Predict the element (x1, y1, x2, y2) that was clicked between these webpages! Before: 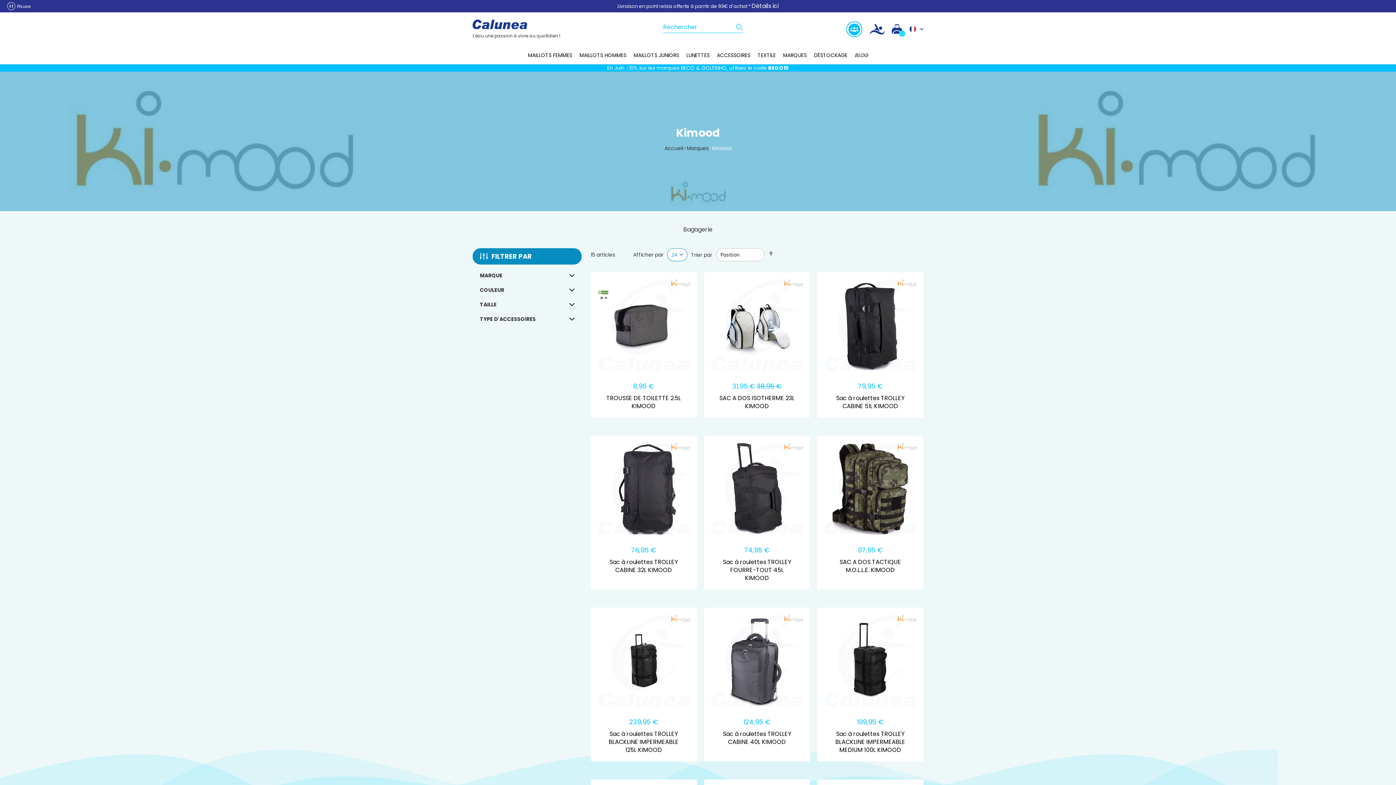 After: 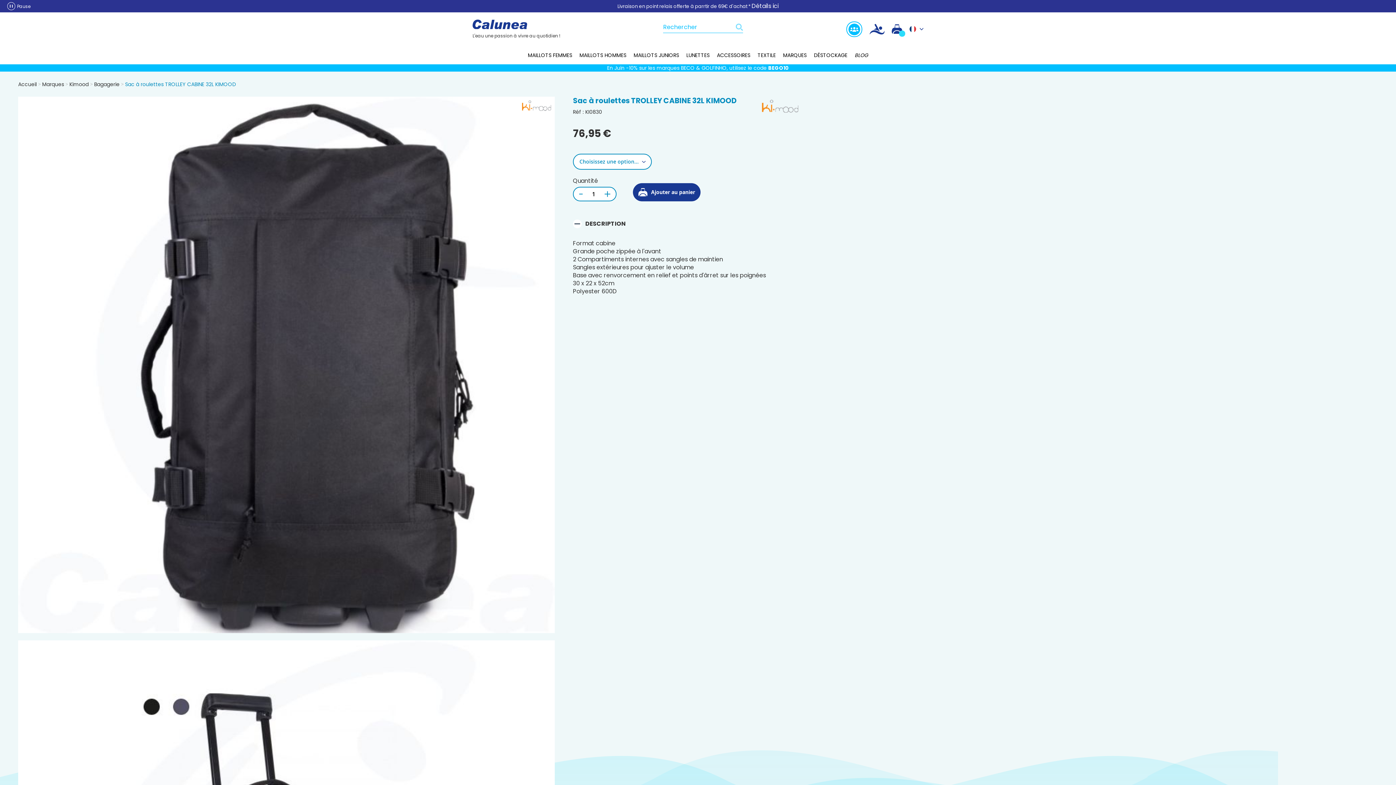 Action: bbox: (609, 558, 678, 574) label: Sac à roulettes TROLLEY CABINE 32L KIMOOD